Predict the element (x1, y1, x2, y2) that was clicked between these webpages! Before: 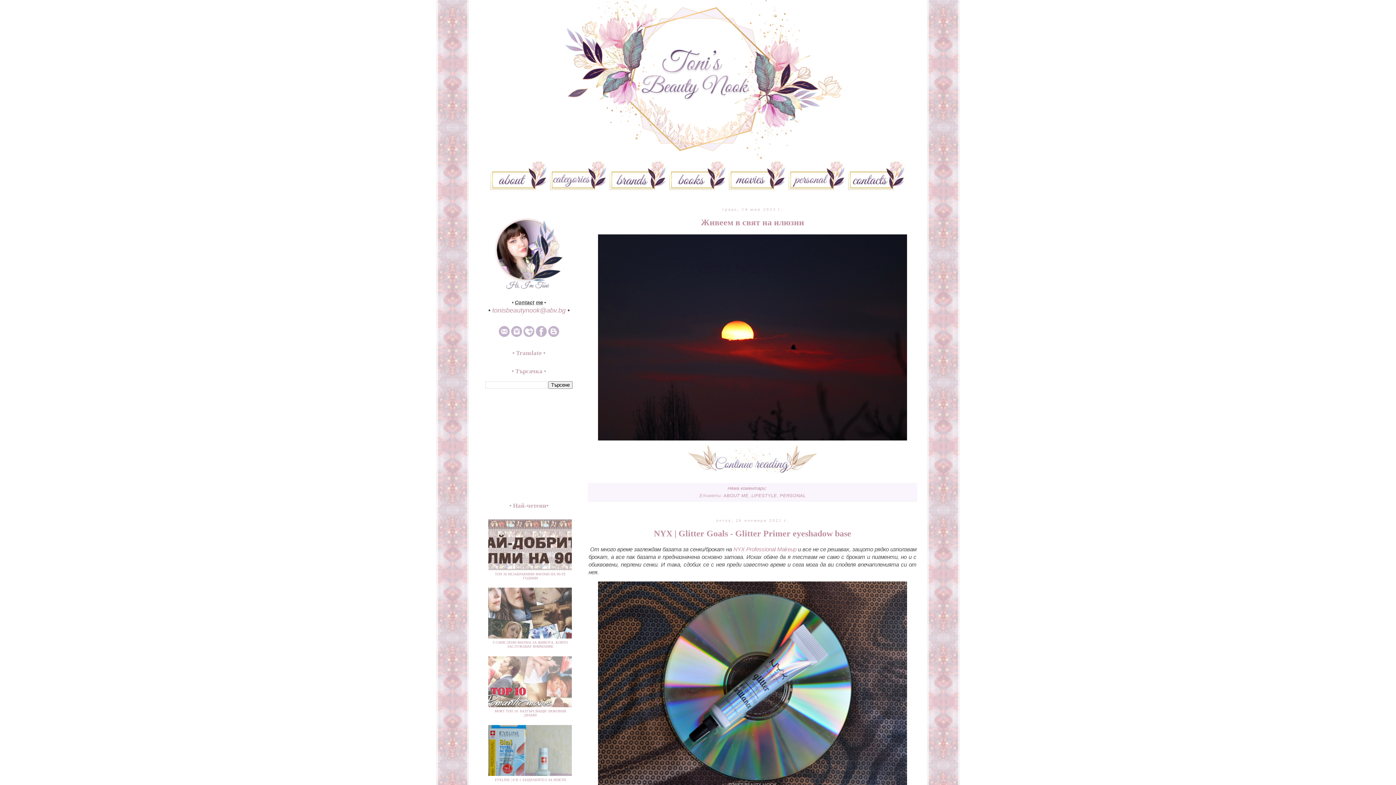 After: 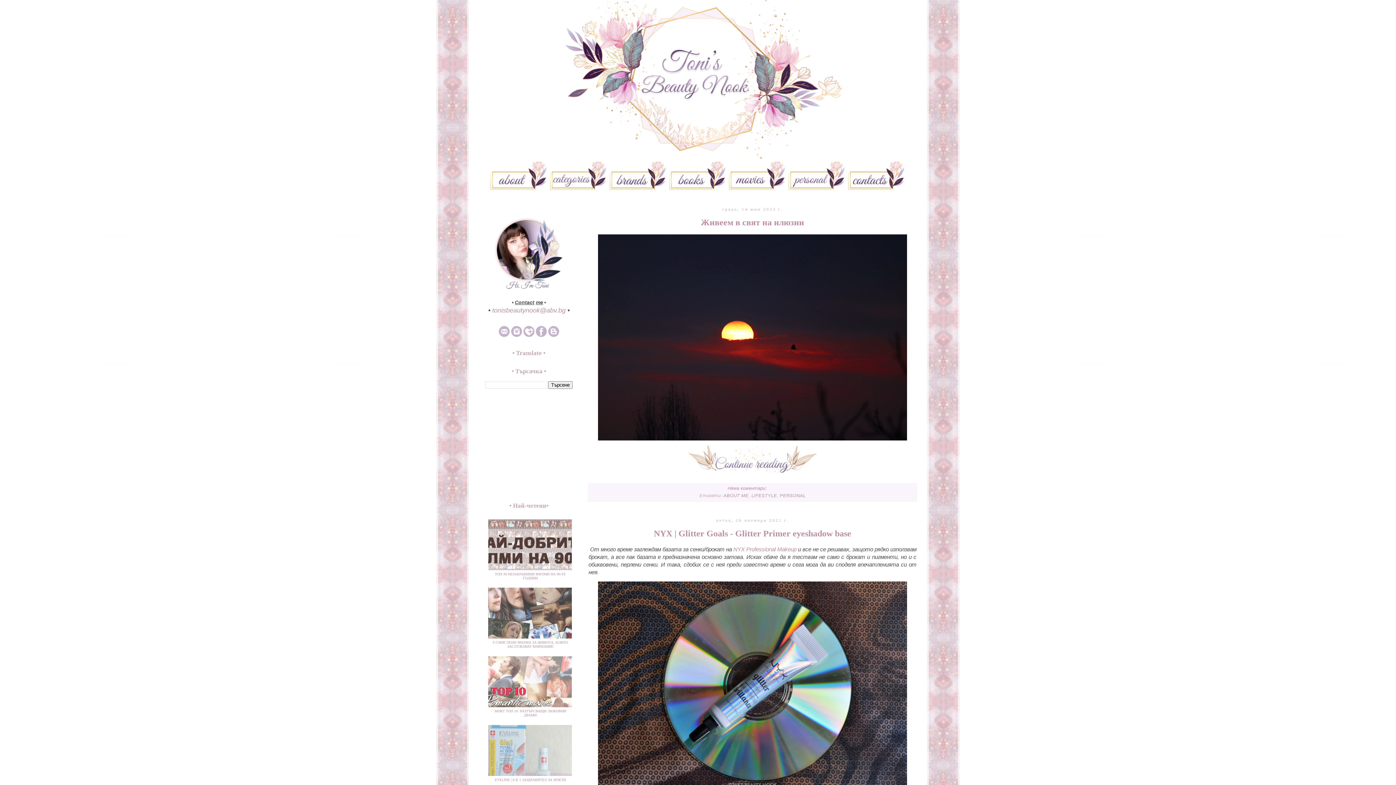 Action: bbox: (488, 725, 571, 776)